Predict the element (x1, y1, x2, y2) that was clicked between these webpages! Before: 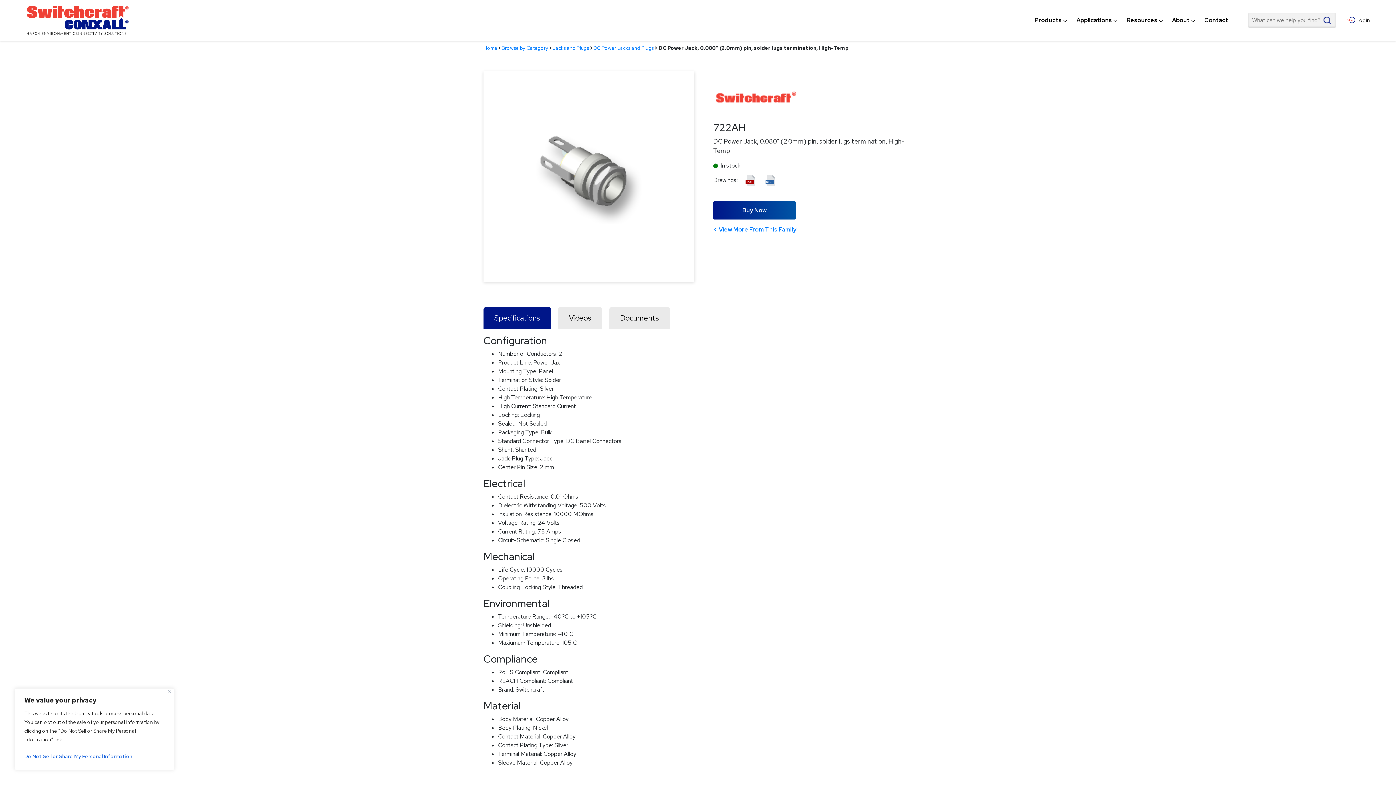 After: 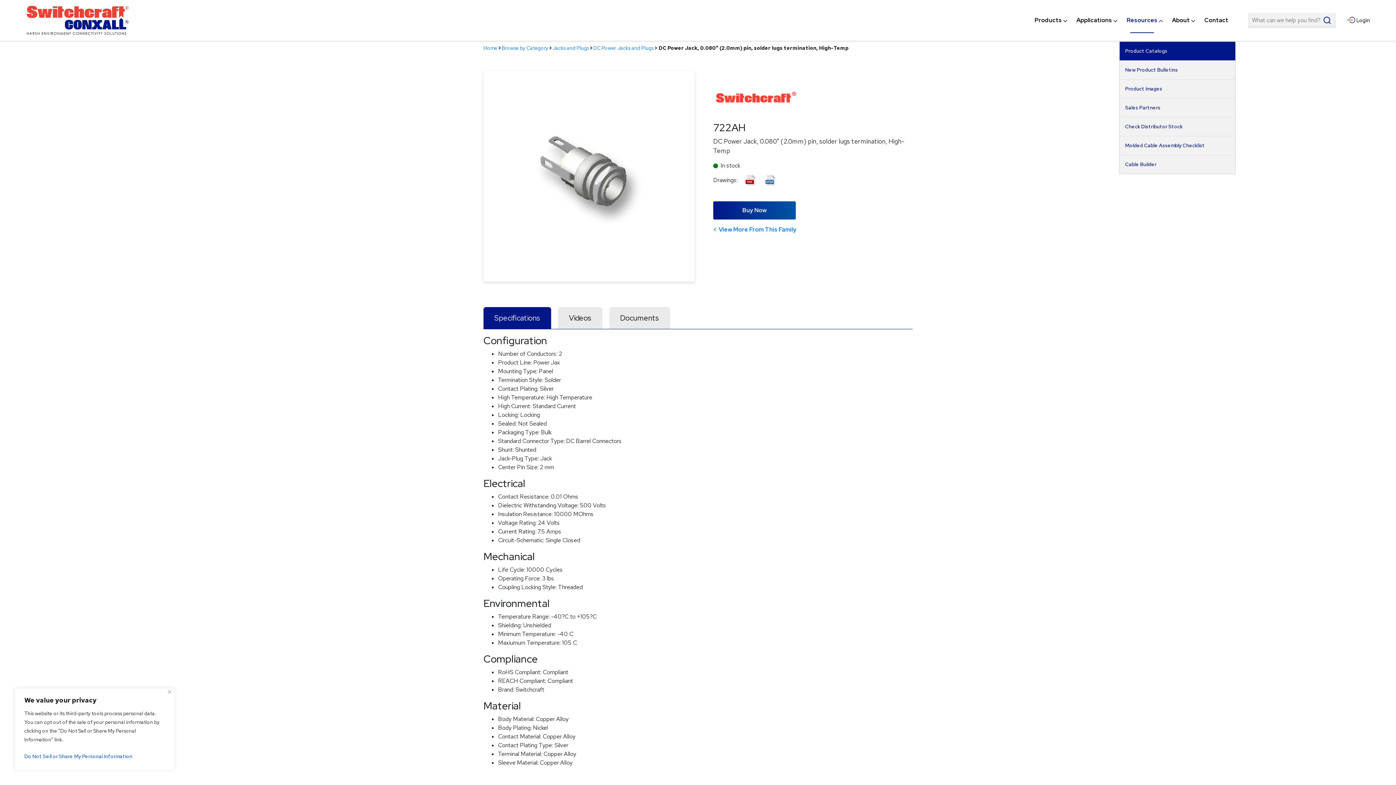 Action: label: Resources	 bbox: (1119, 7, 1165, 33)